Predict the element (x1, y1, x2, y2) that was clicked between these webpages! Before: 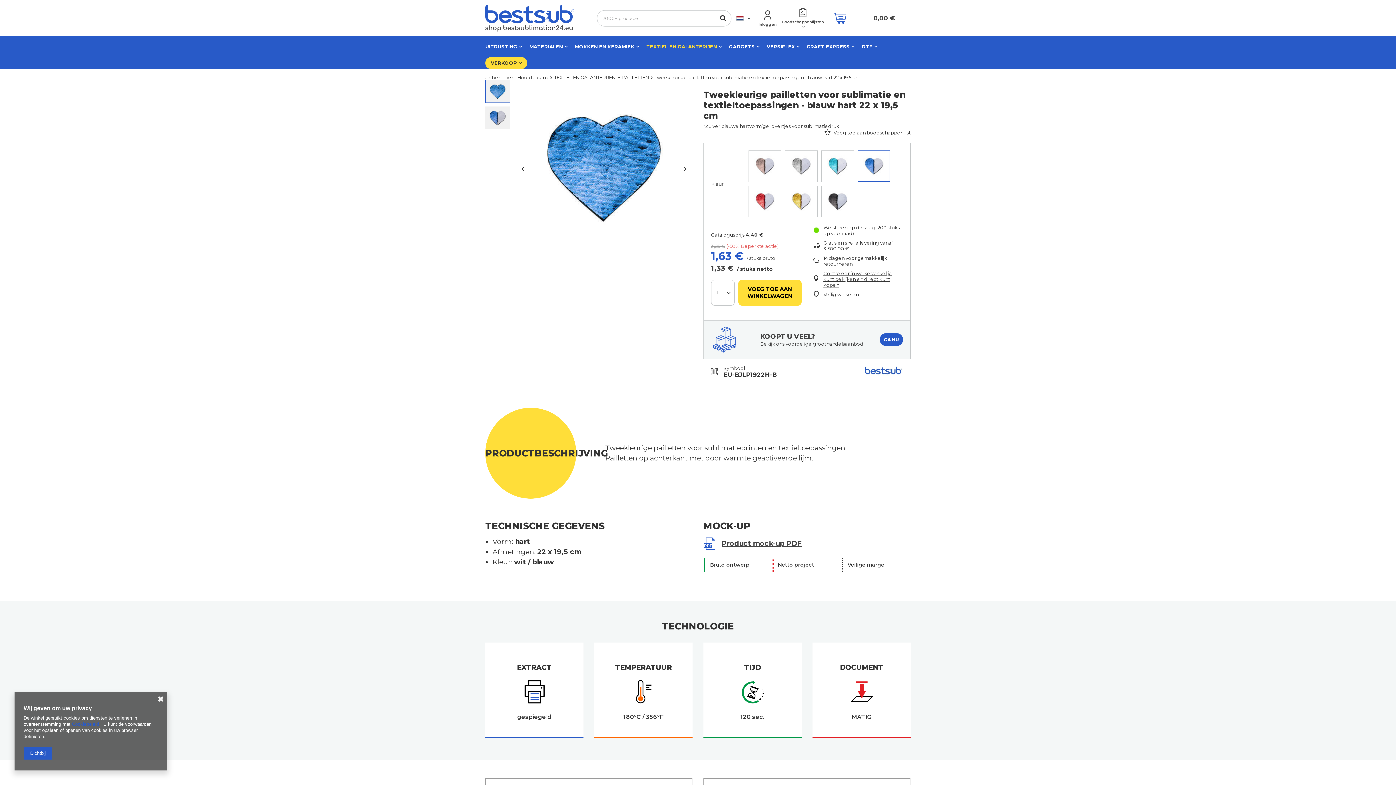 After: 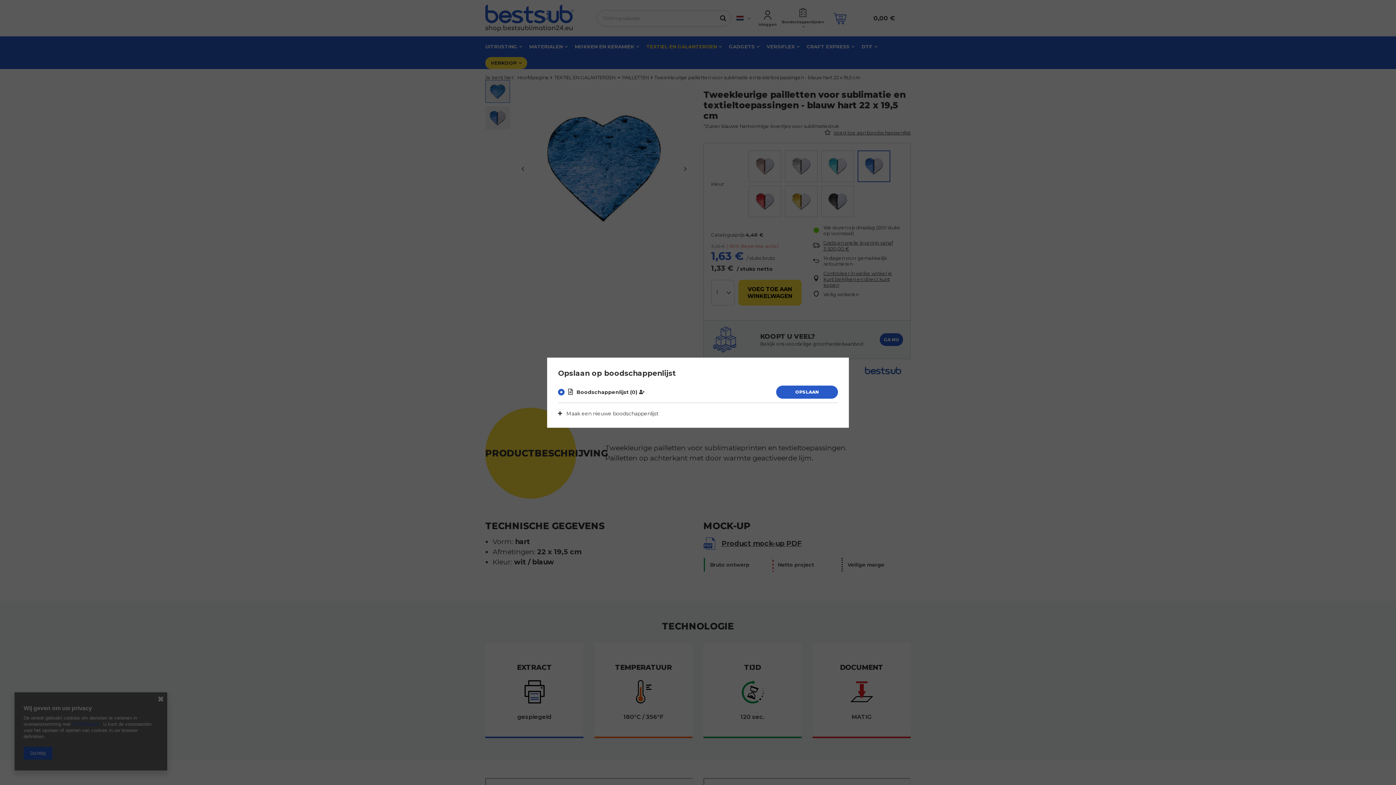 Action: label: Voeg toe aan boodschappenlijst bbox: (822, 129, 912, 135)